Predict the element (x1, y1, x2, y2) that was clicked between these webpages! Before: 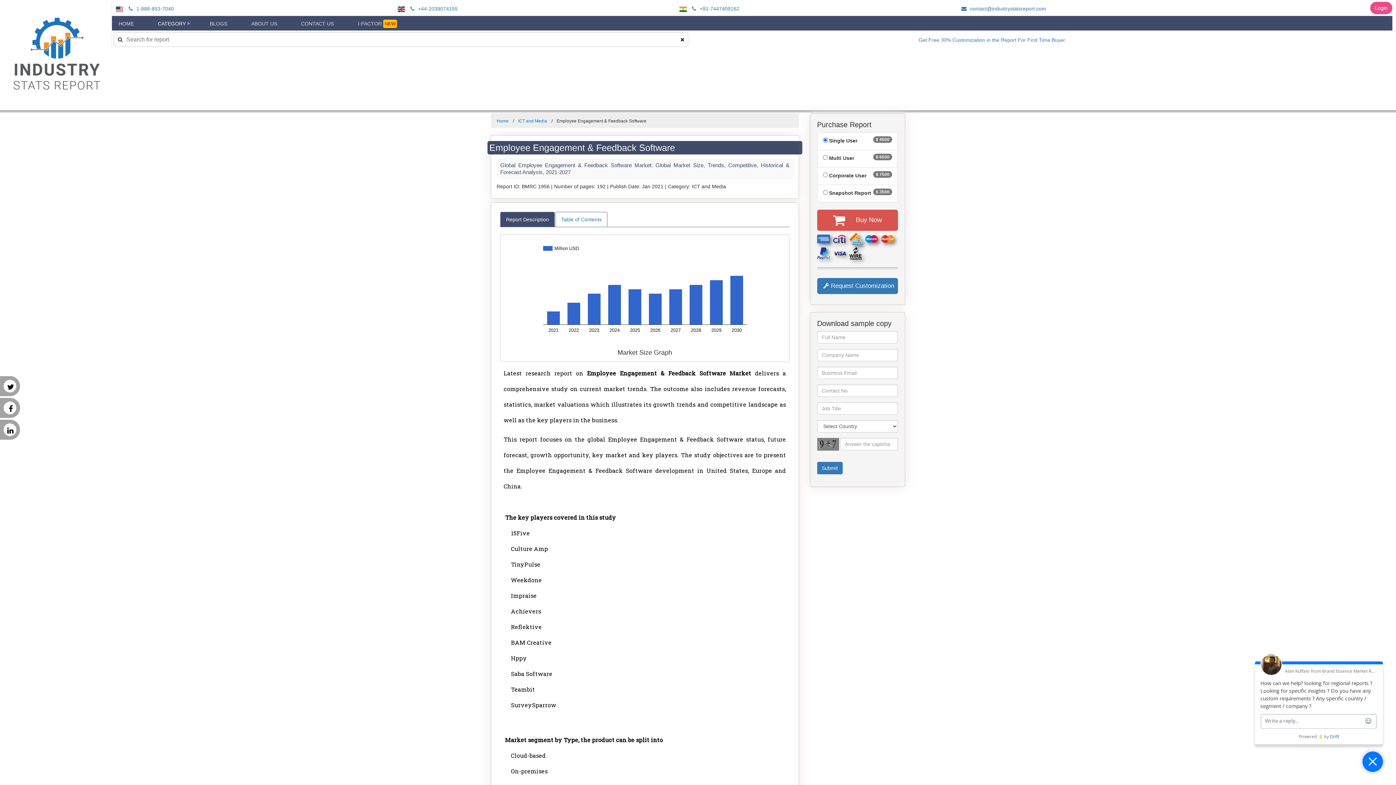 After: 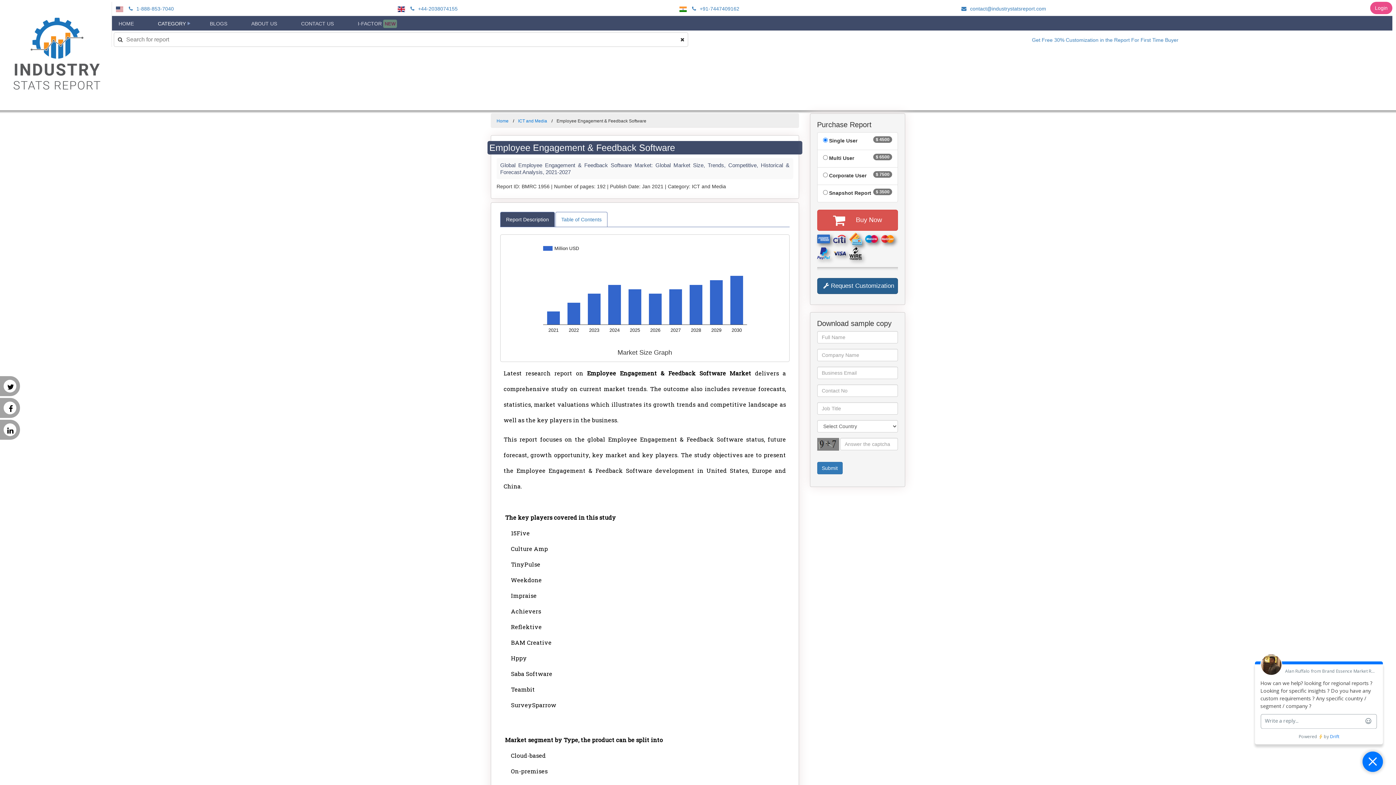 Action: label:  Request Customization bbox: (817, 278, 898, 294)